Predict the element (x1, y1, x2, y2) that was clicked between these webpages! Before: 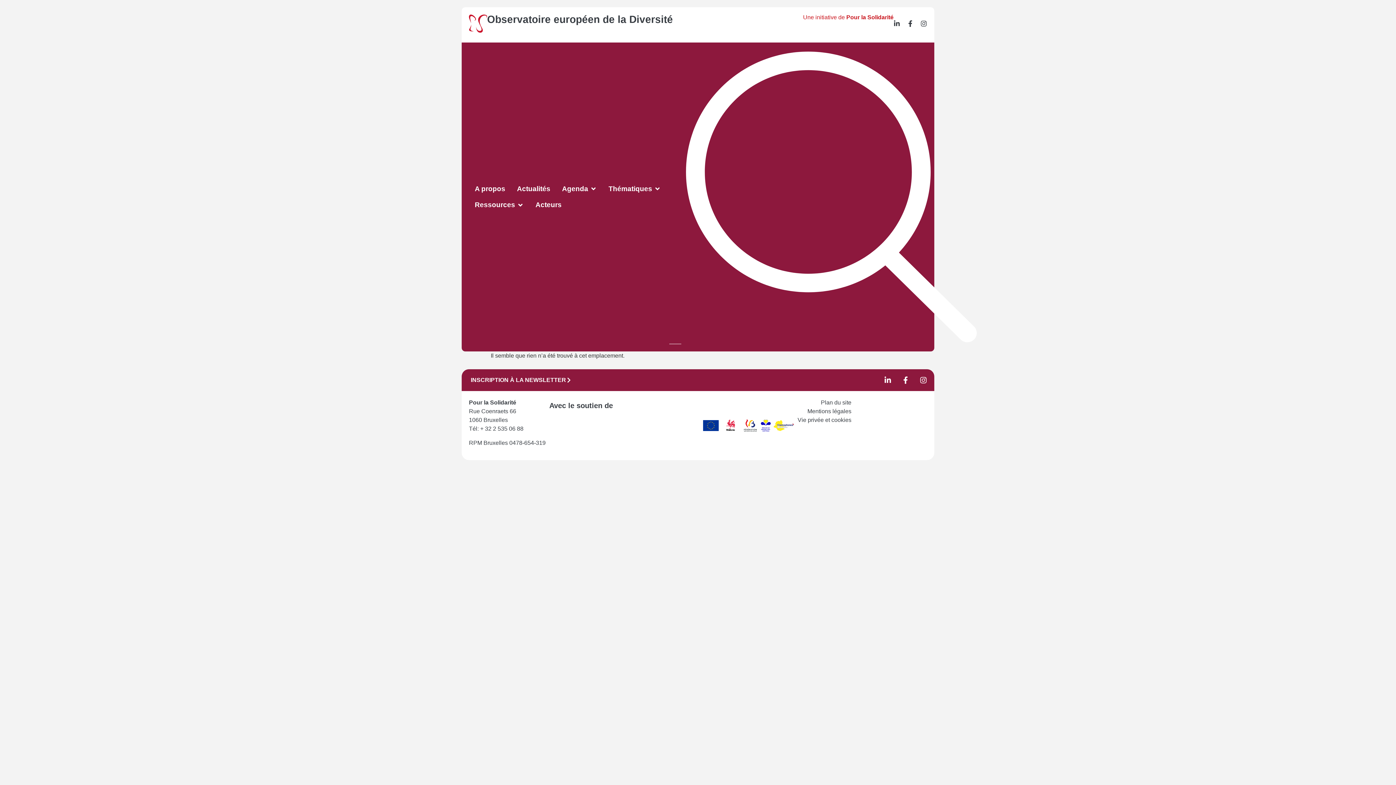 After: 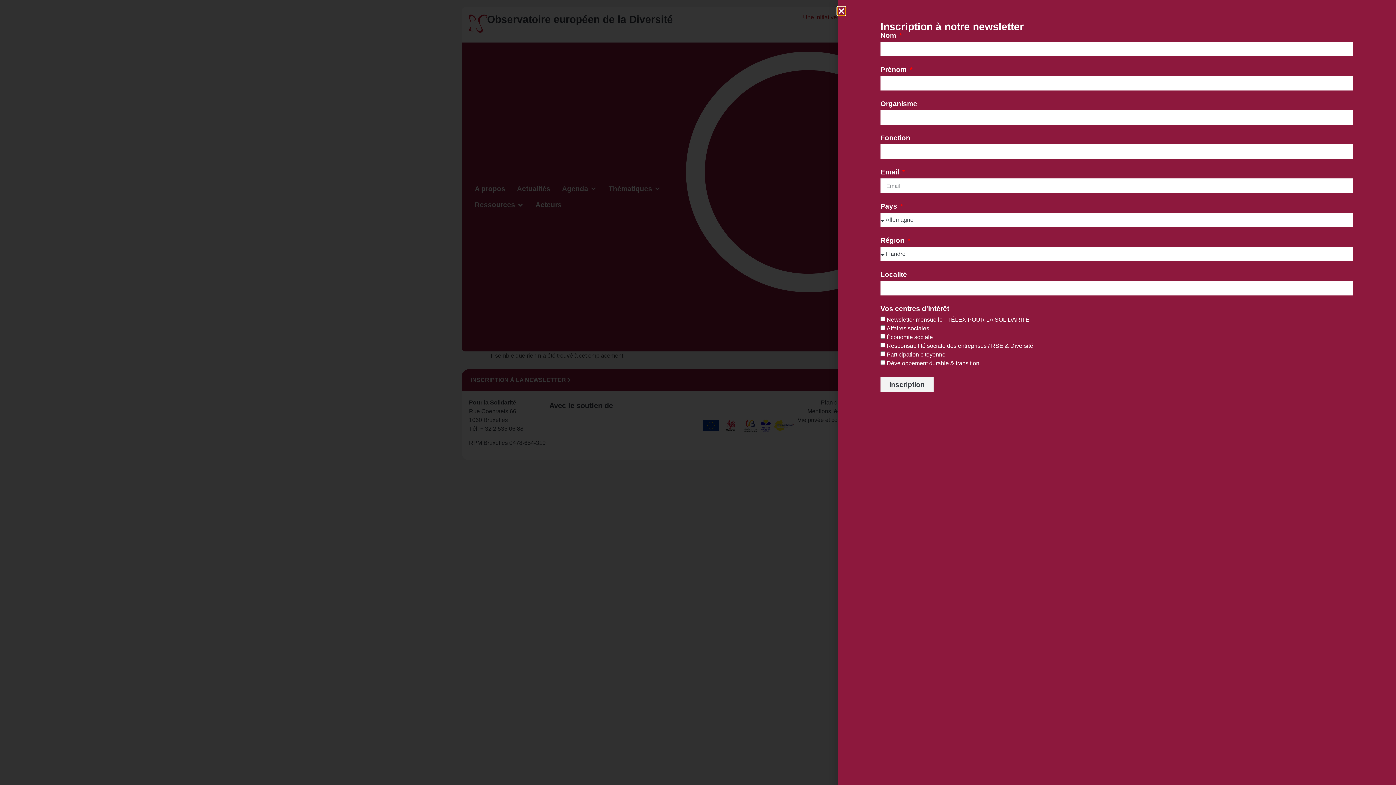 Action: label: INSCRIPTION À LA NEWSLETTER bbox: (465, 373, 577, 386)